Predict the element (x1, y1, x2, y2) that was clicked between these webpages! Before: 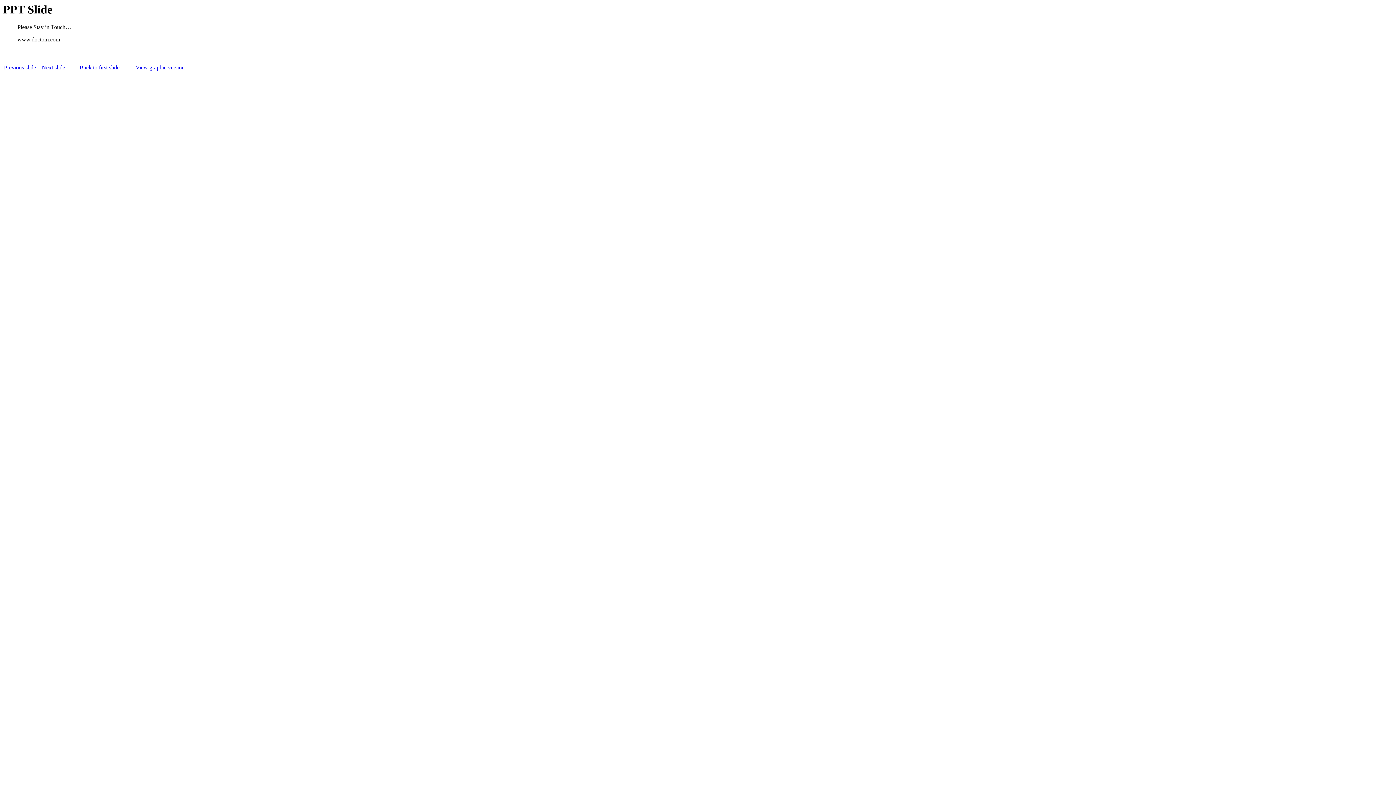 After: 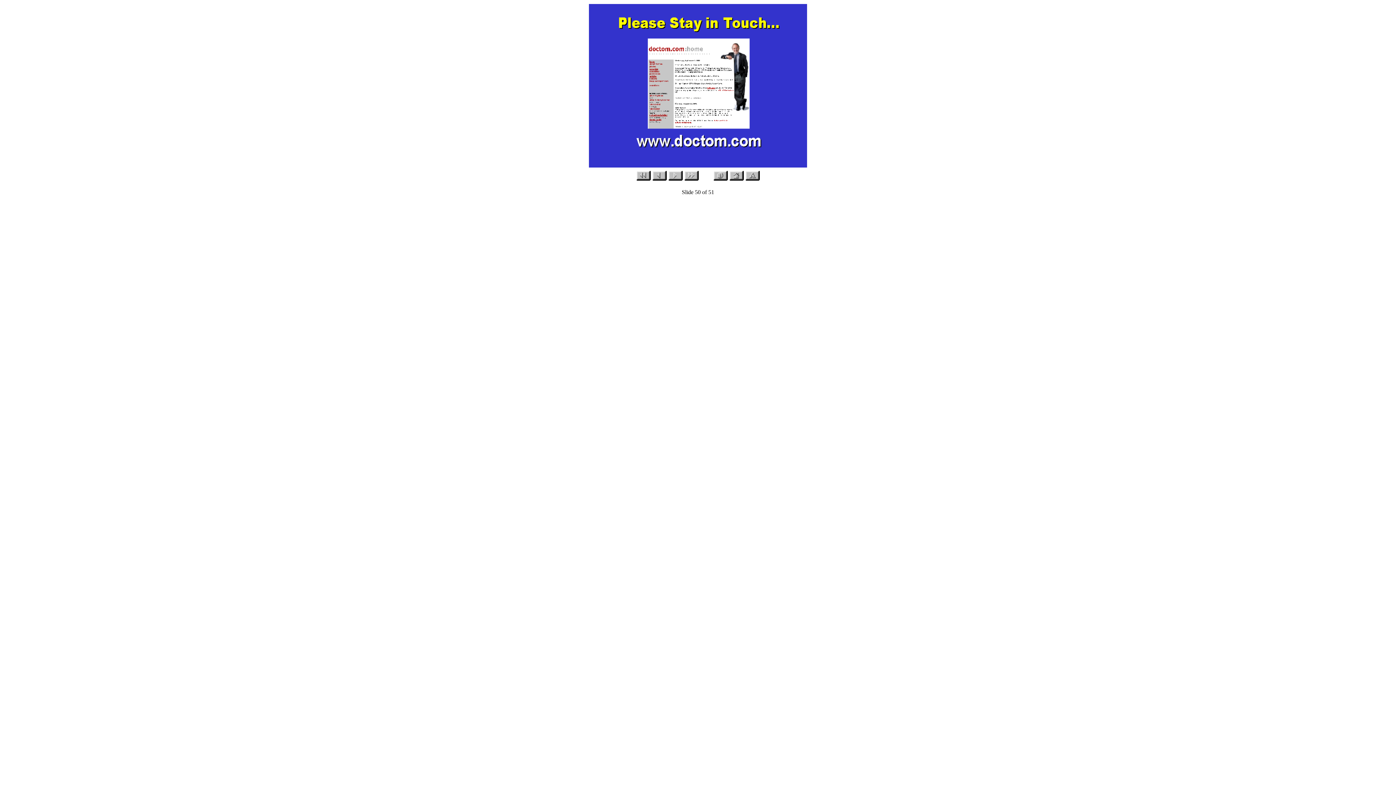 Action: bbox: (135, 64, 184, 70) label: View graphic version